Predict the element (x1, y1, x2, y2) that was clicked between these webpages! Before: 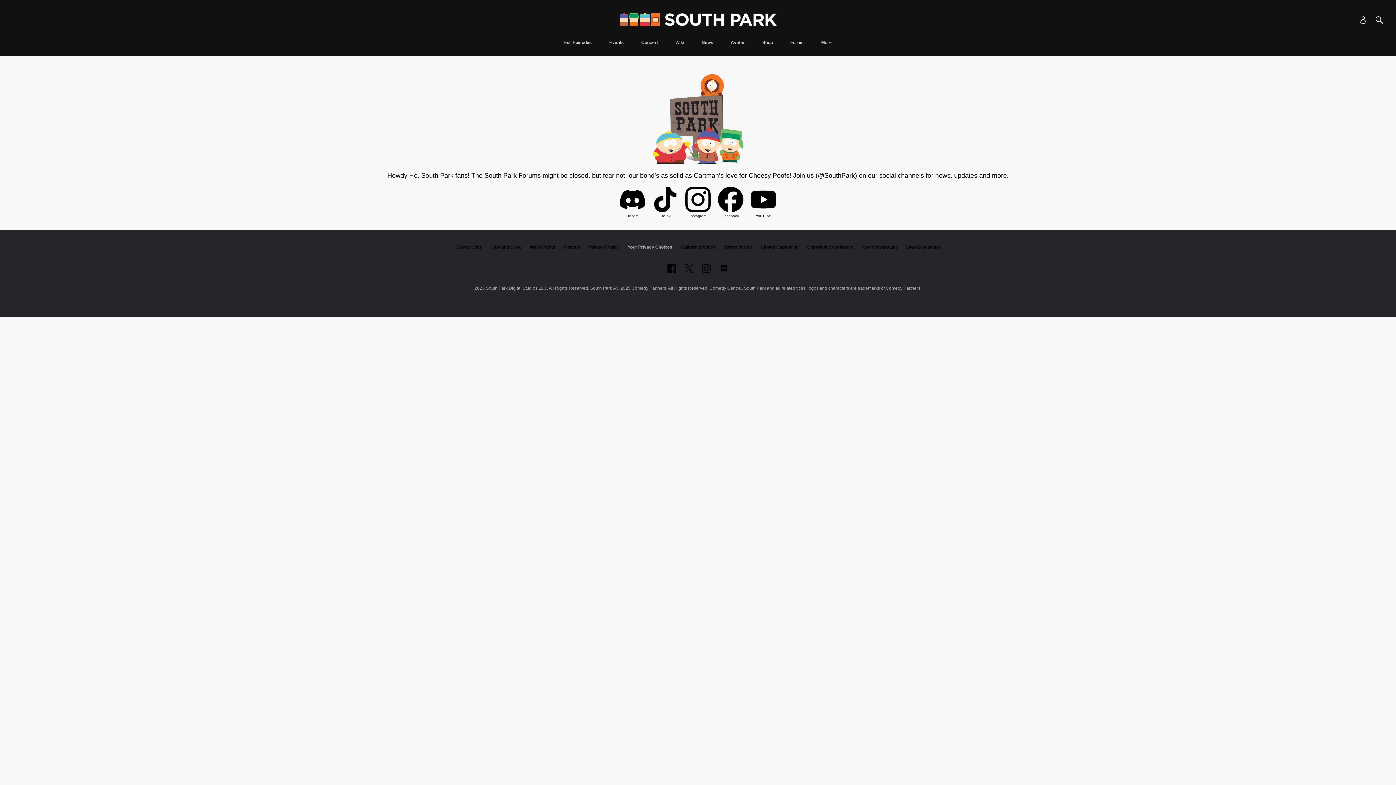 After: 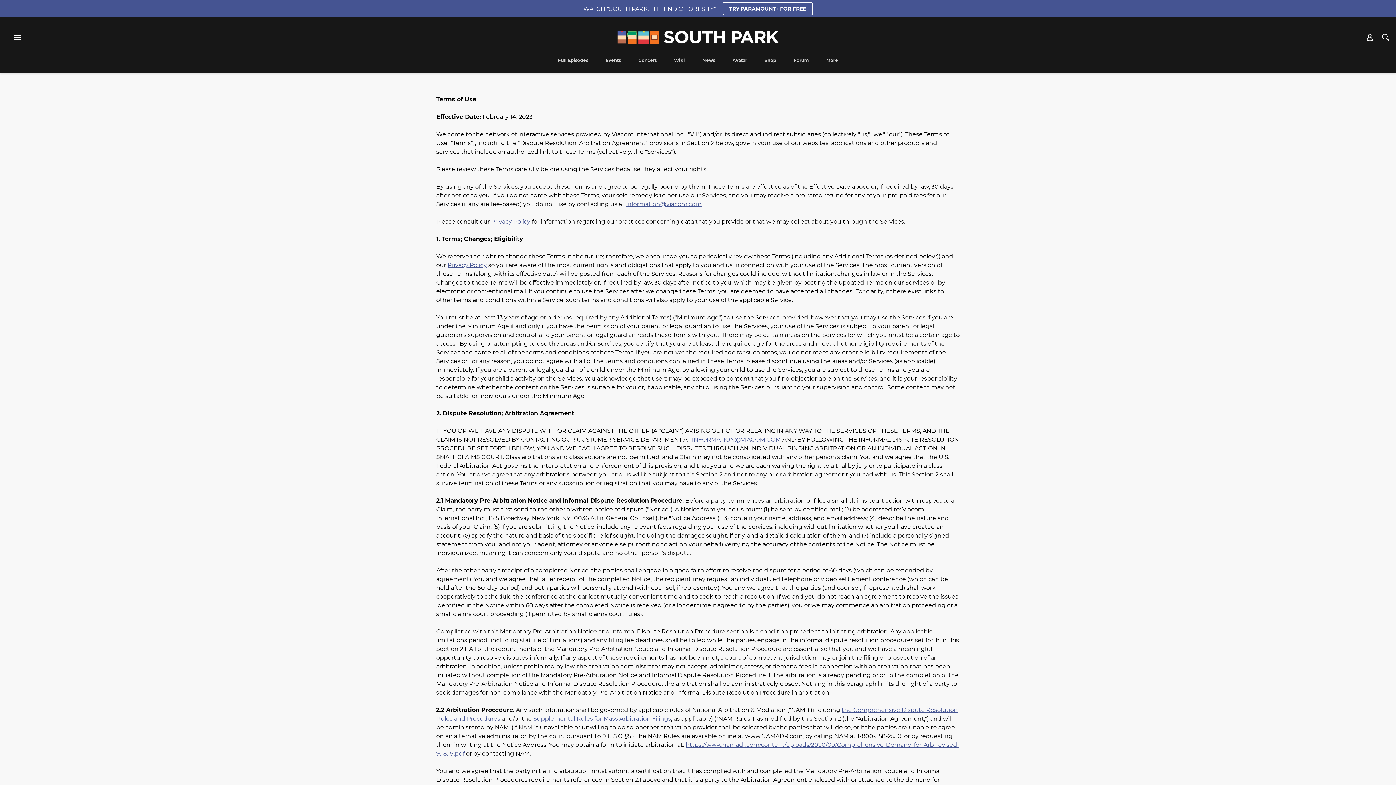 Action: bbox: (724, 244, 752, 249) label: Terms of Use